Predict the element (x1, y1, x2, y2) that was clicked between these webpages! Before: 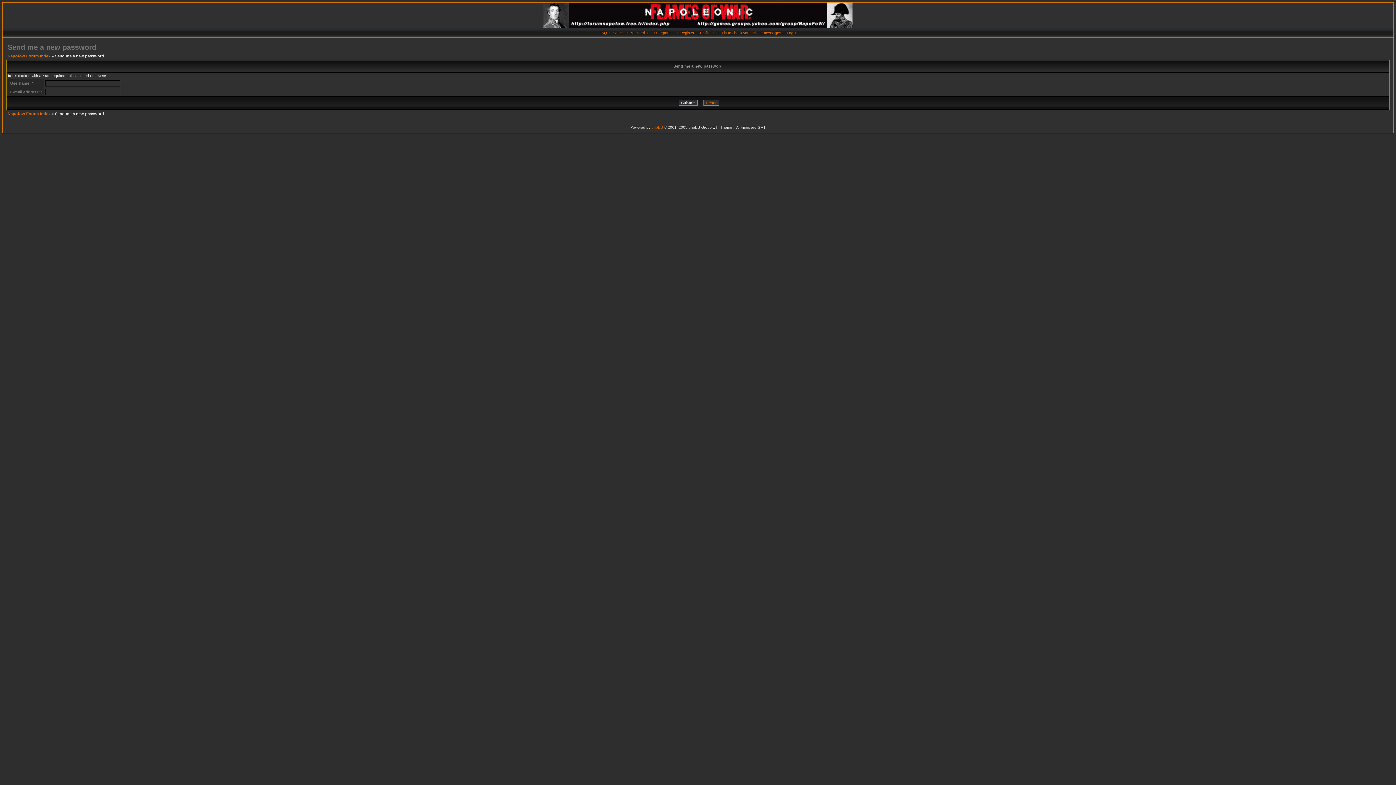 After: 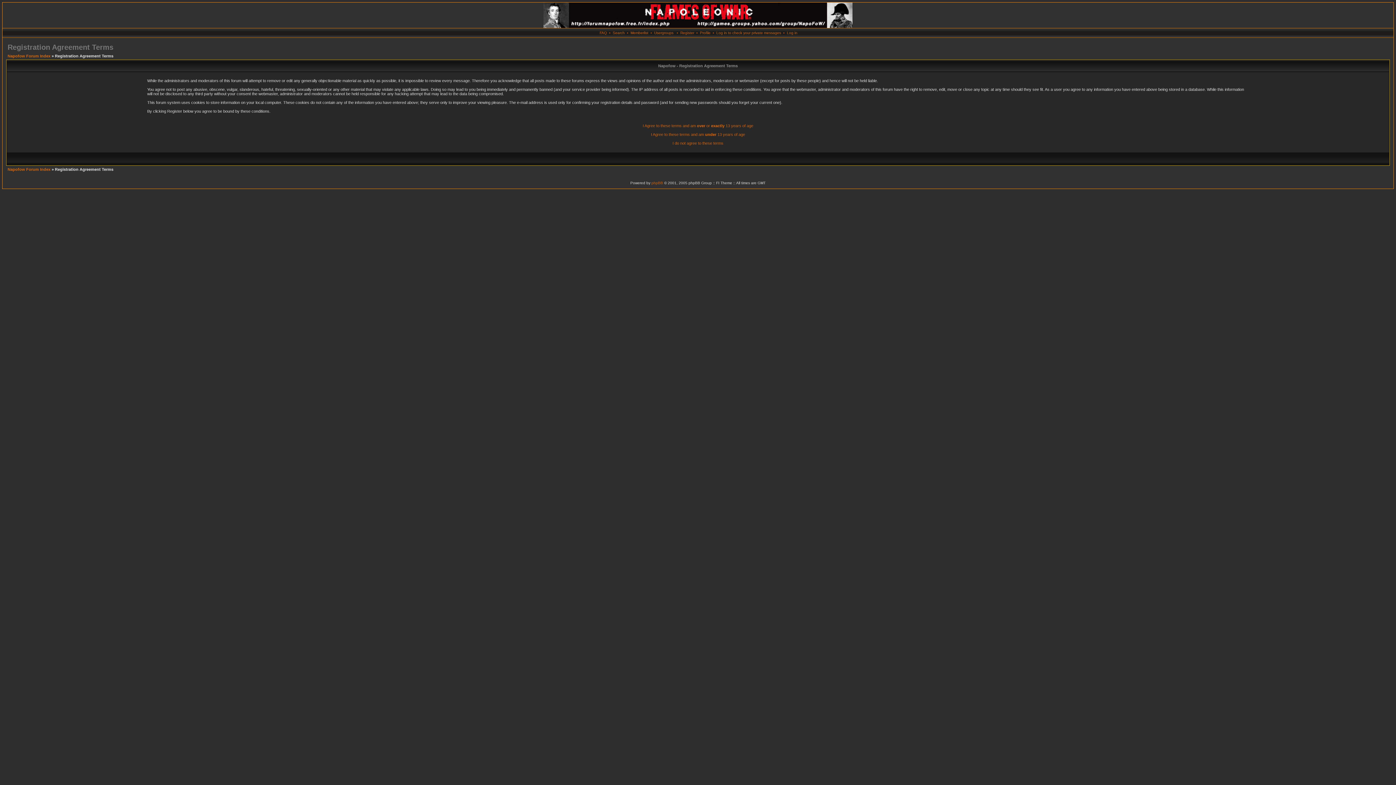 Action: label: Register bbox: (680, 30, 694, 34)